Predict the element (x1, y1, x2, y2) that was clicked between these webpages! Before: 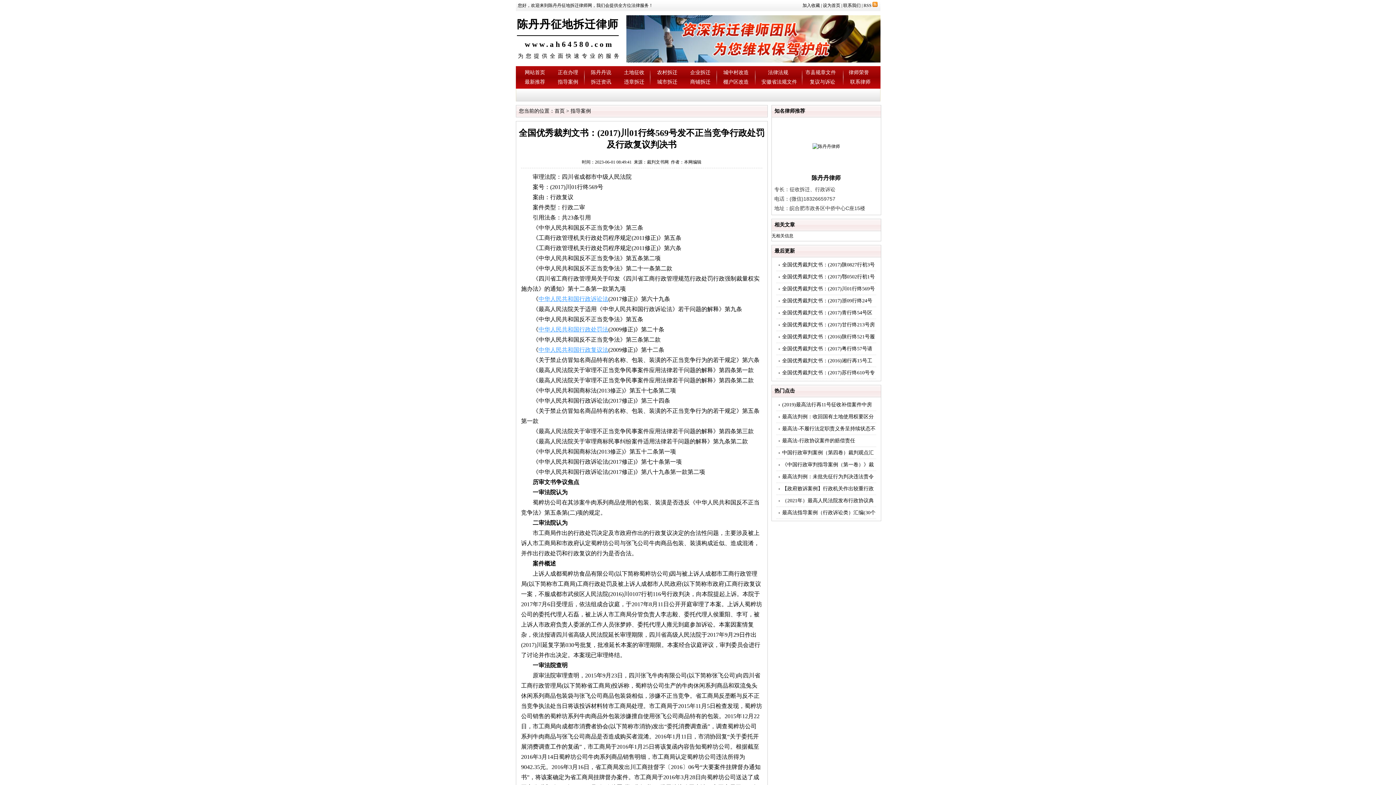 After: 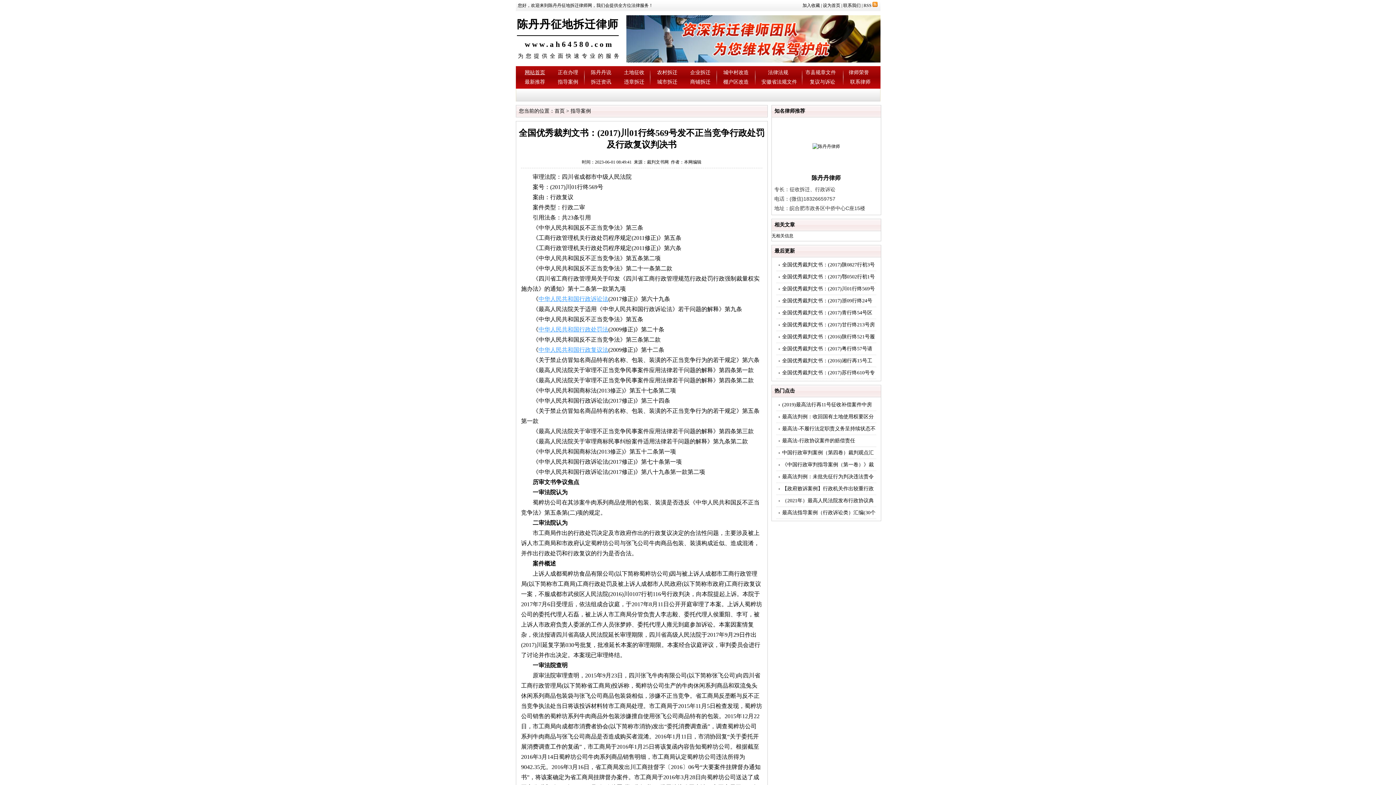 Action: bbox: (524, 69, 545, 75) label: 网站首页